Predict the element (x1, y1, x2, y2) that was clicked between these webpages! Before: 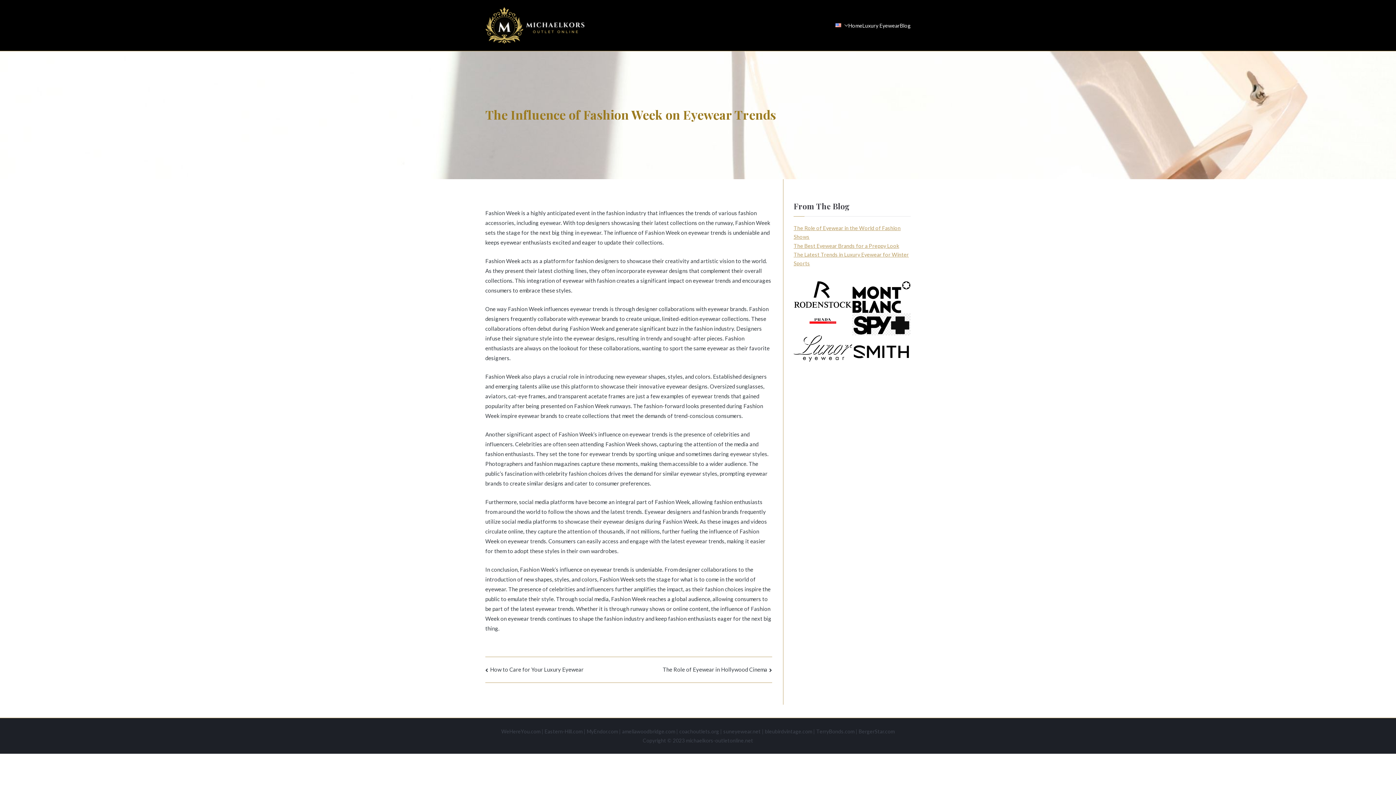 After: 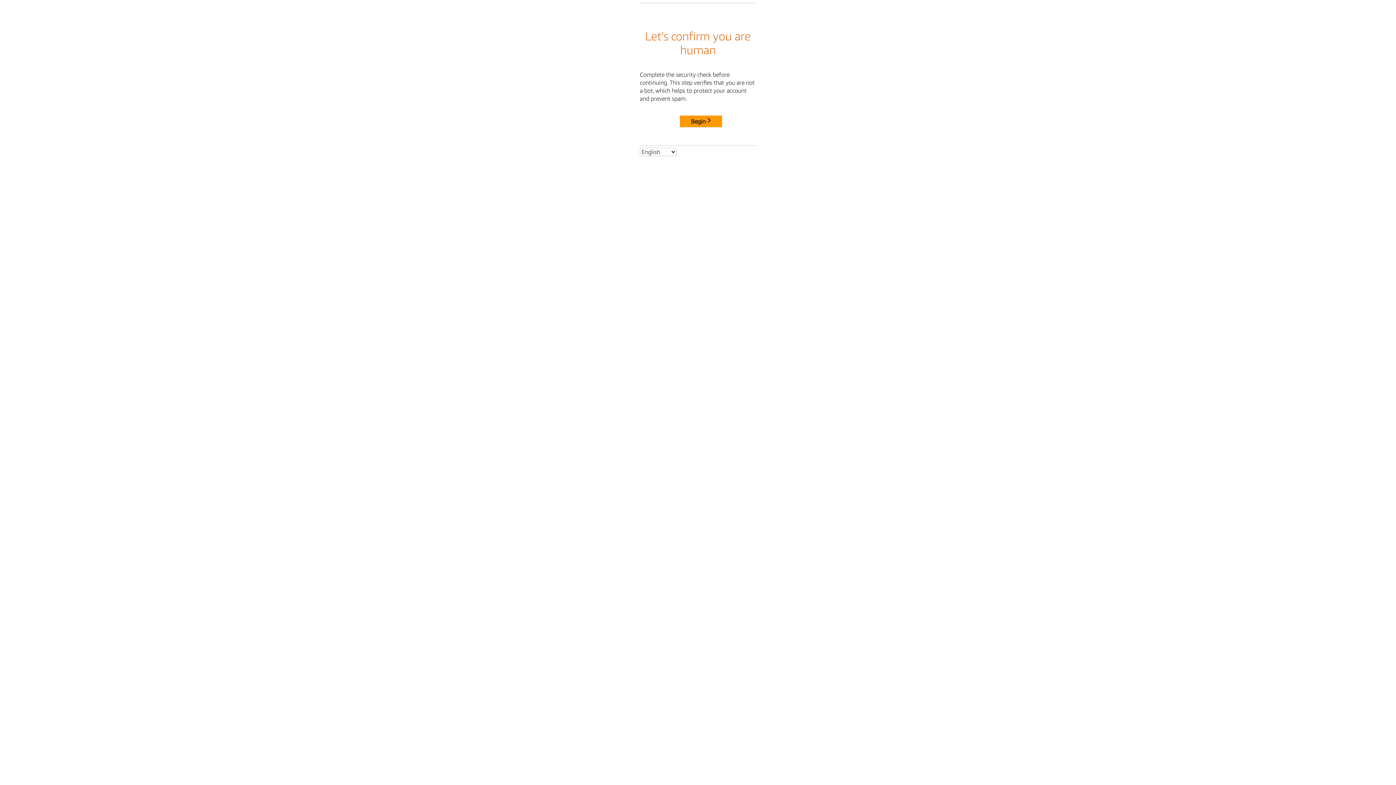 Action: bbox: (852, 313, 910, 335)